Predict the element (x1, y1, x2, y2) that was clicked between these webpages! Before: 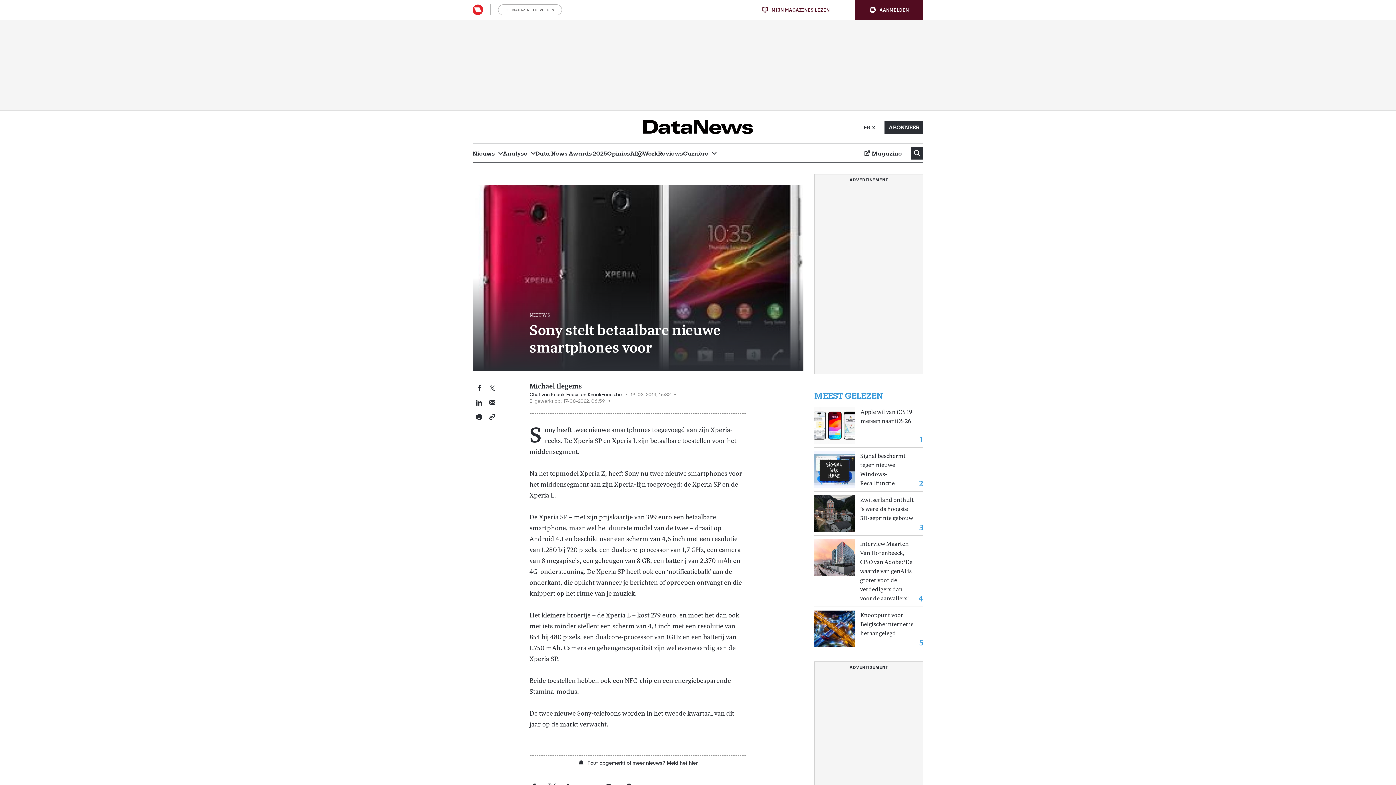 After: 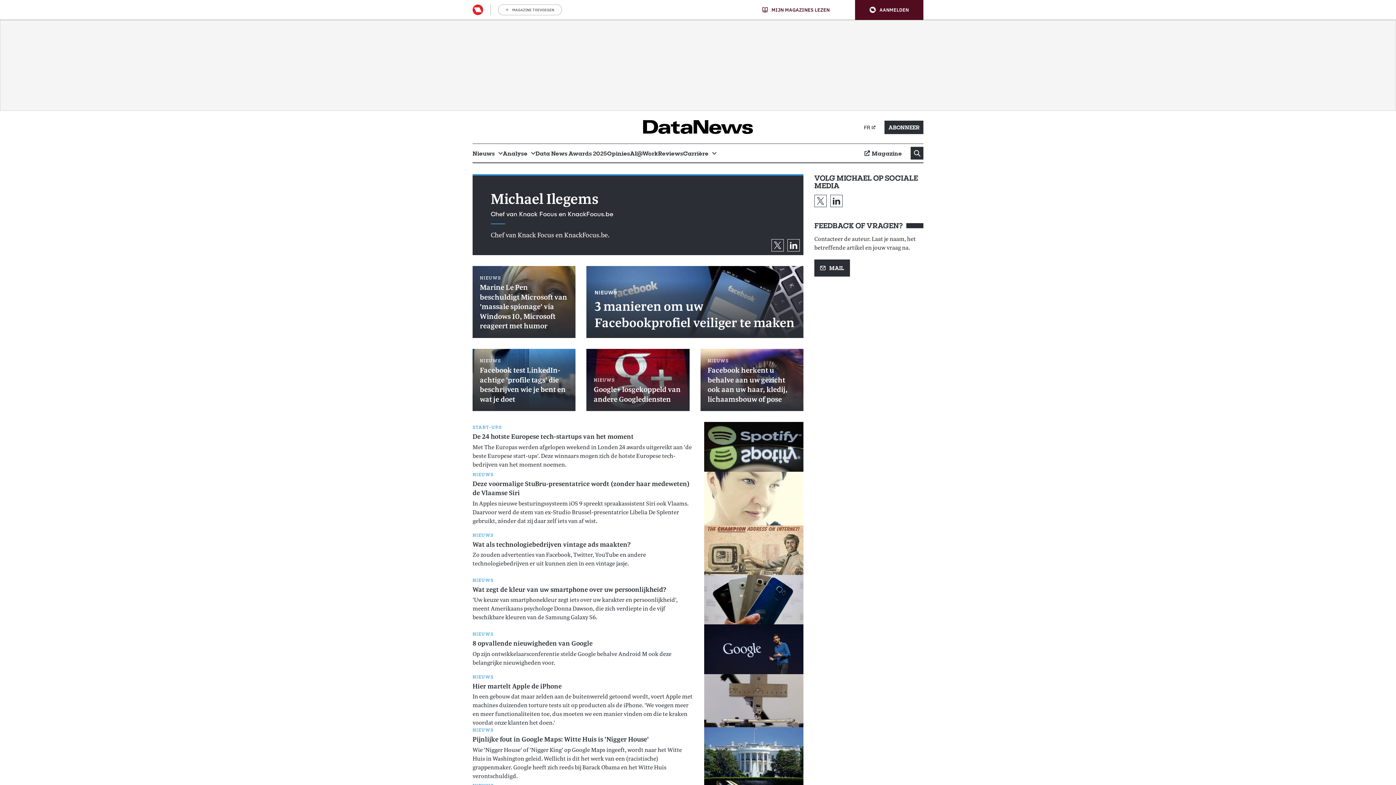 Action: label: Michael Ilegems bbox: (529, 381, 582, 391)